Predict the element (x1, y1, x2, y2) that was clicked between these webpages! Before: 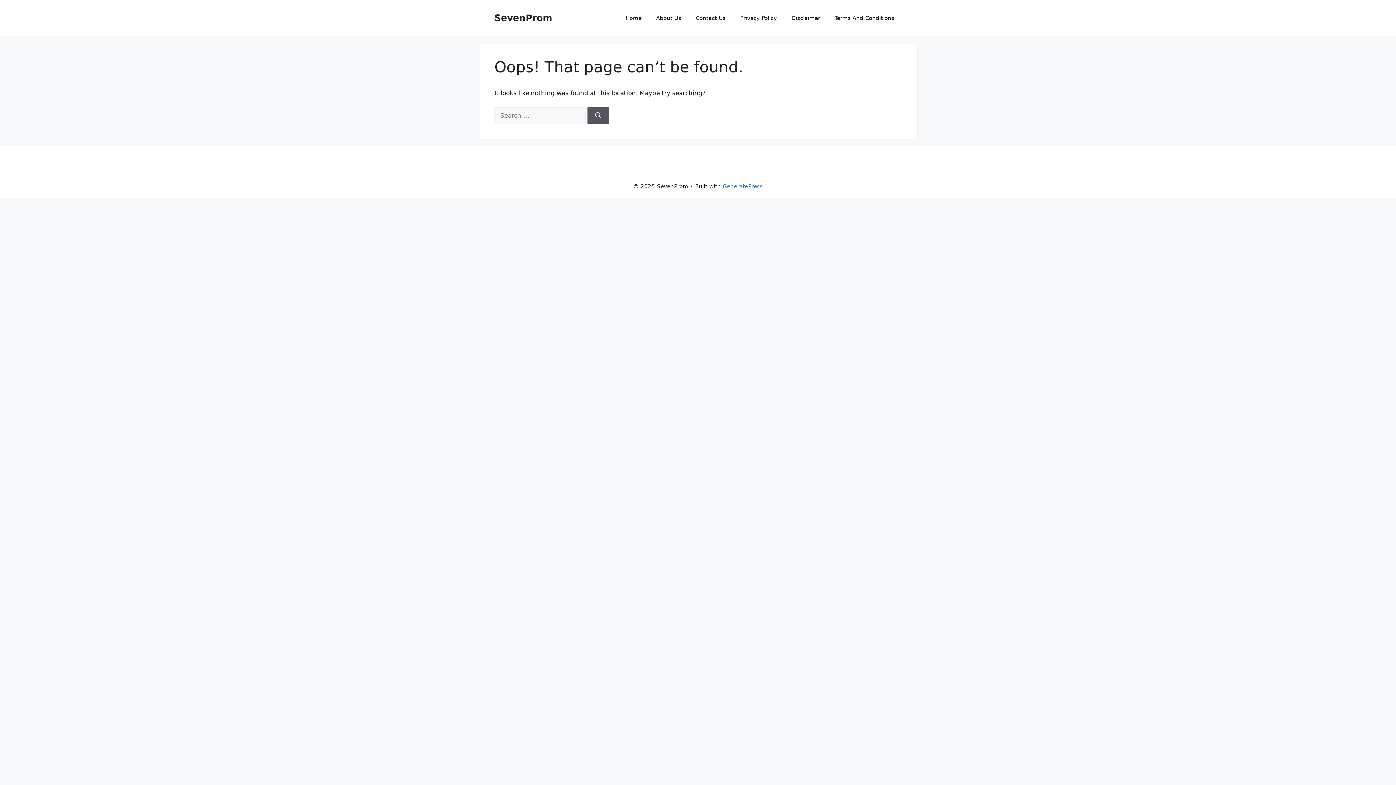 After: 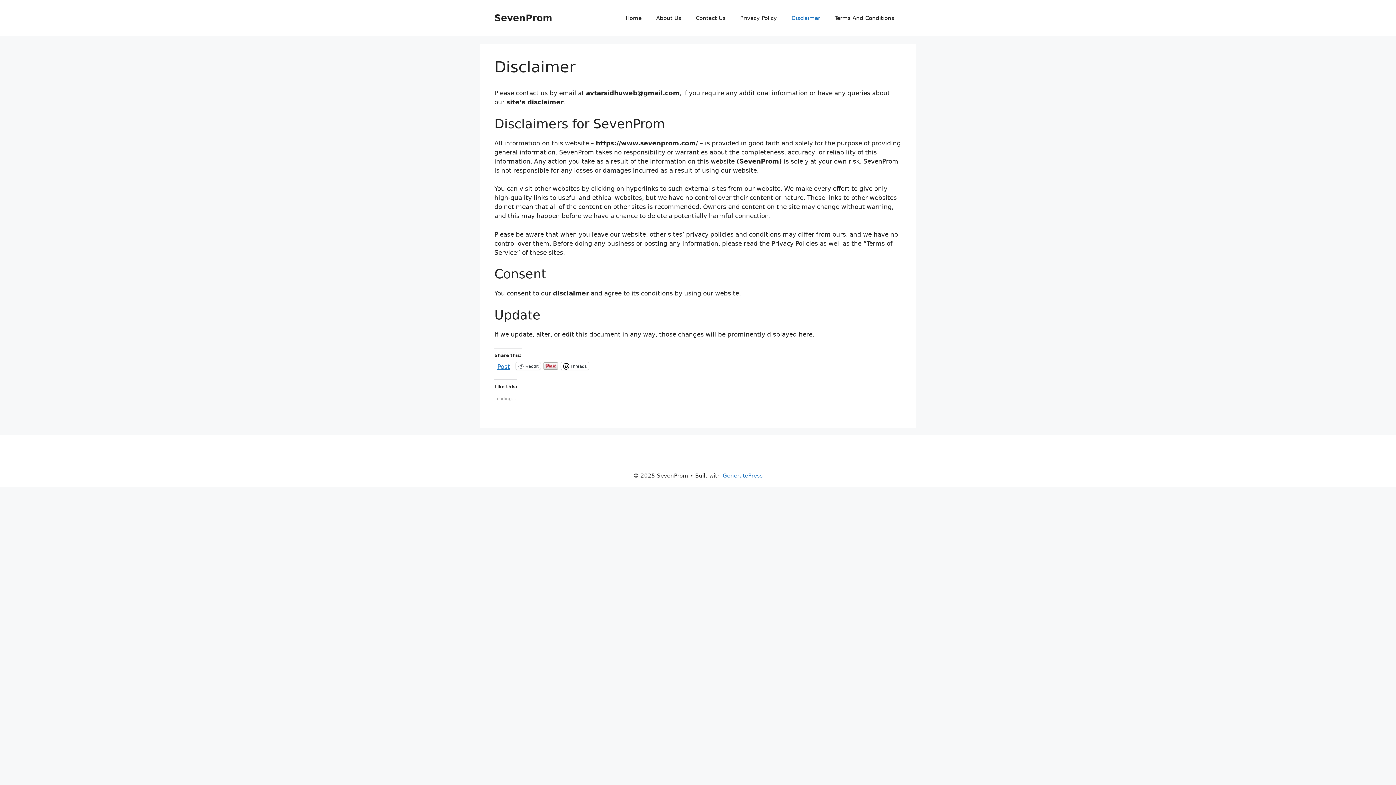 Action: label: Disclaimer bbox: (784, 7, 827, 29)